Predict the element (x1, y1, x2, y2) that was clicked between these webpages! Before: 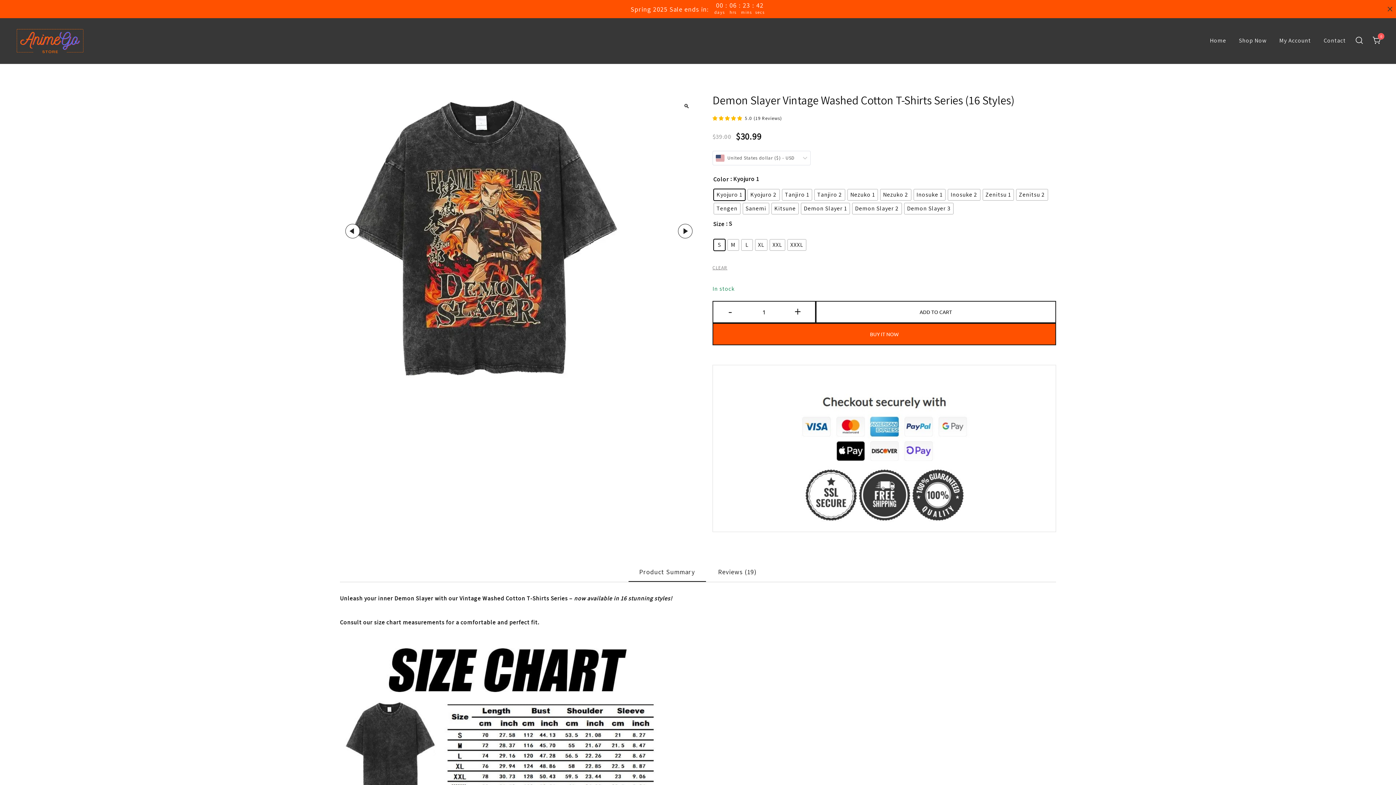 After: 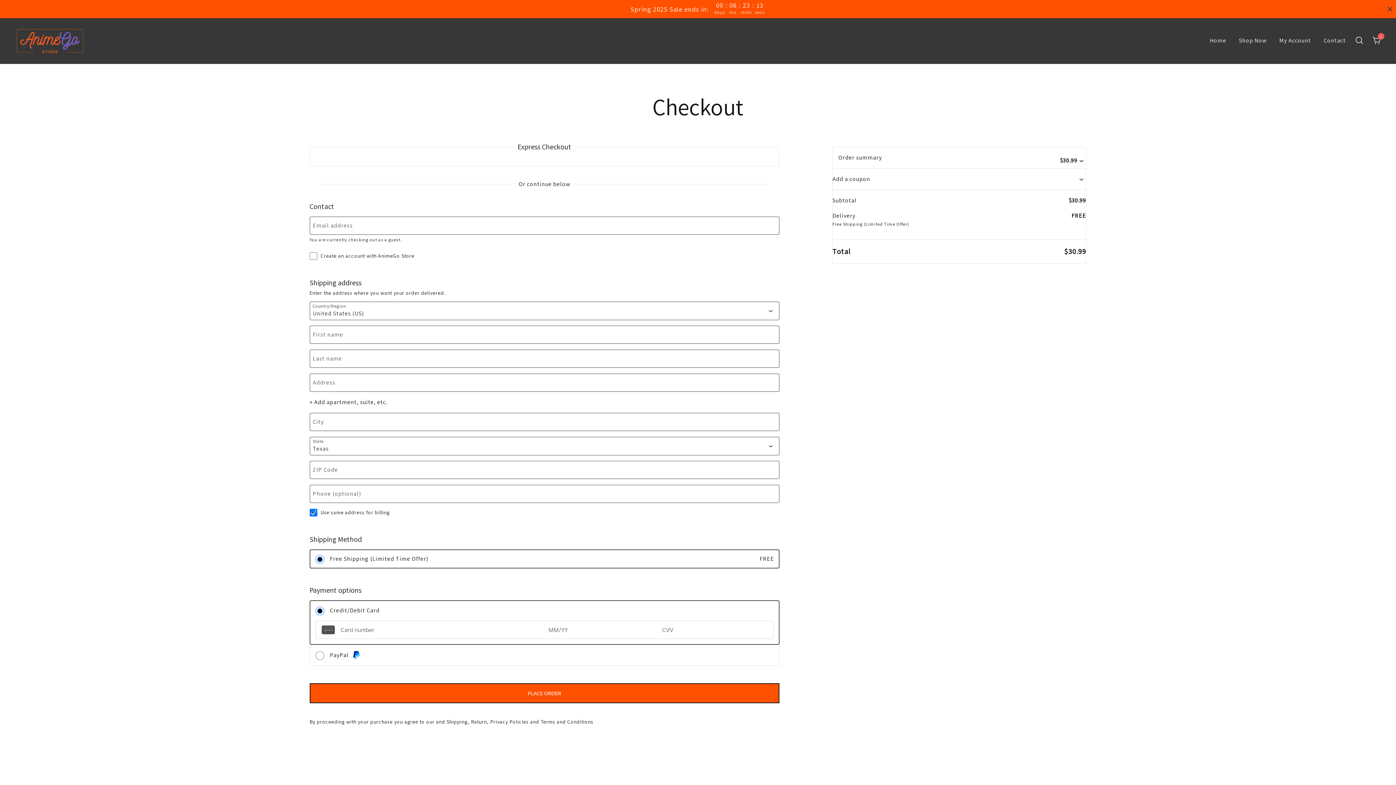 Action: label: BUY IT NOW bbox: (712, 323, 1056, 345)